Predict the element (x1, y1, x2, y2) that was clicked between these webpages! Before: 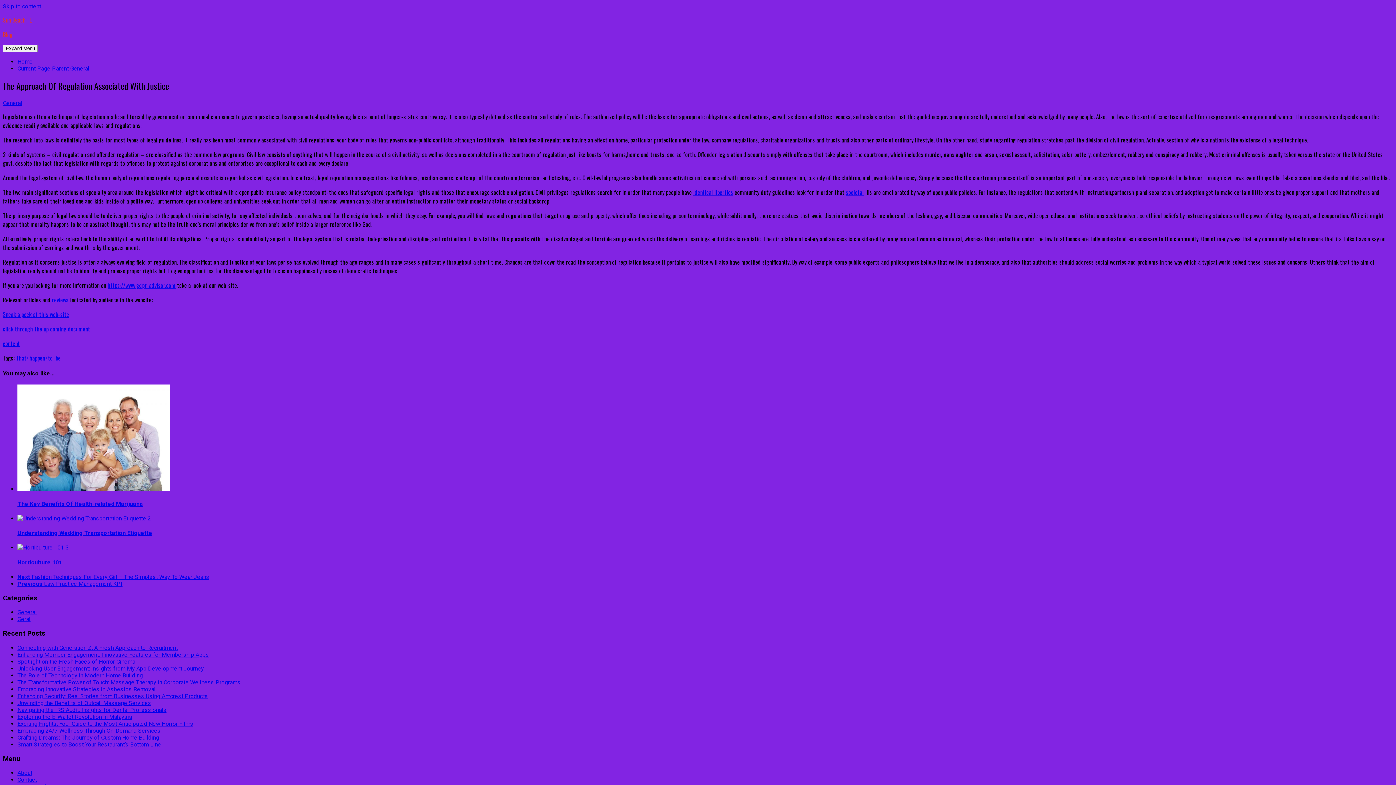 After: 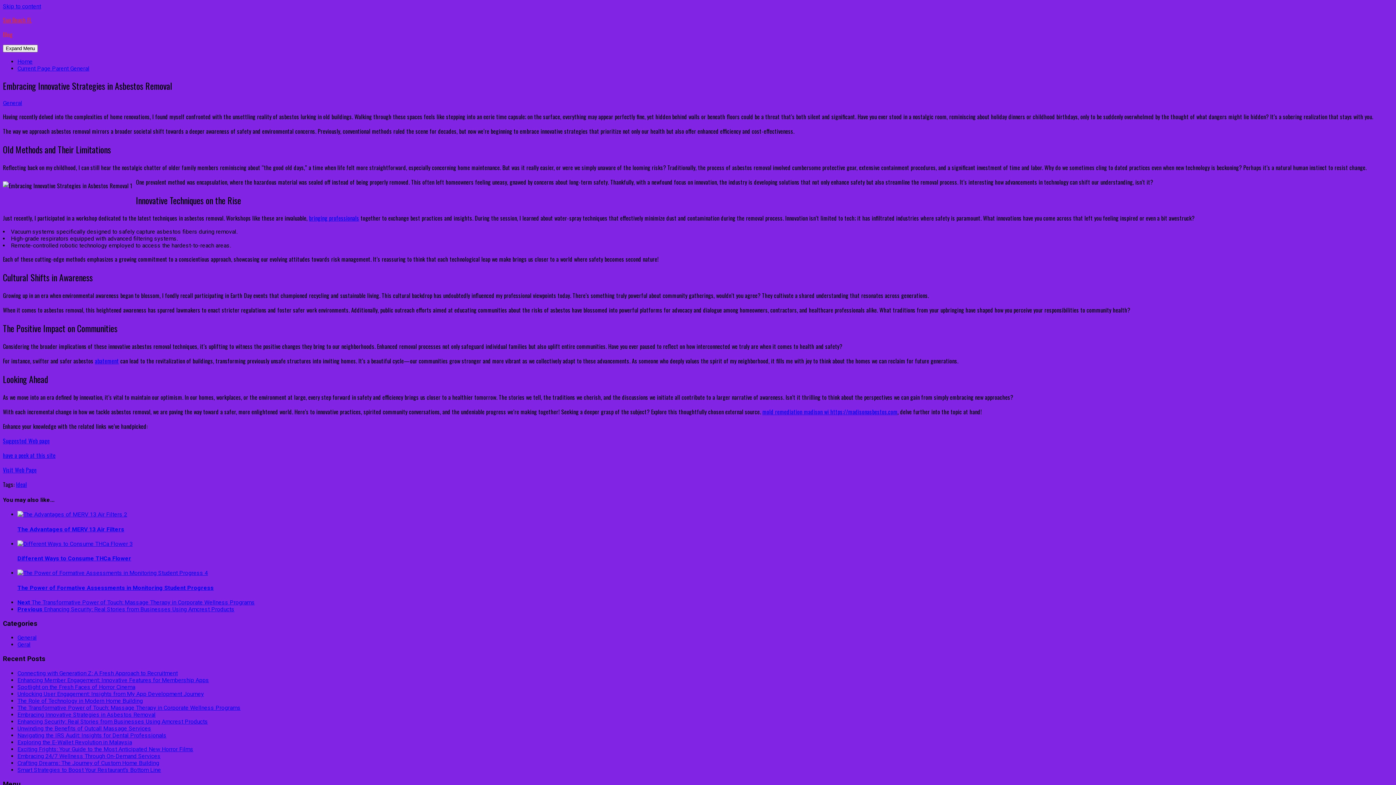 Action: label: Embracing Innovative Strategies in Asbestos Removal bbox: (17, 686, 155, 693)